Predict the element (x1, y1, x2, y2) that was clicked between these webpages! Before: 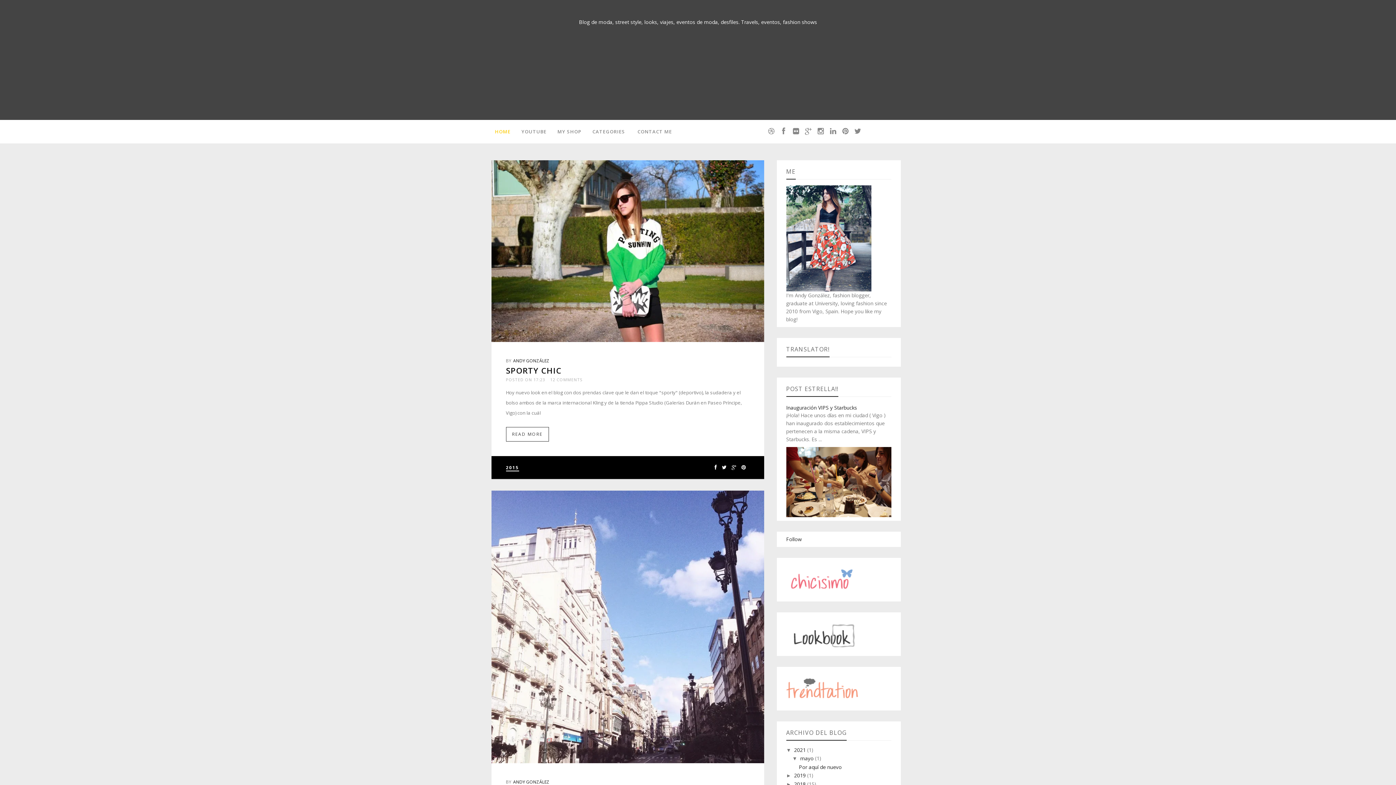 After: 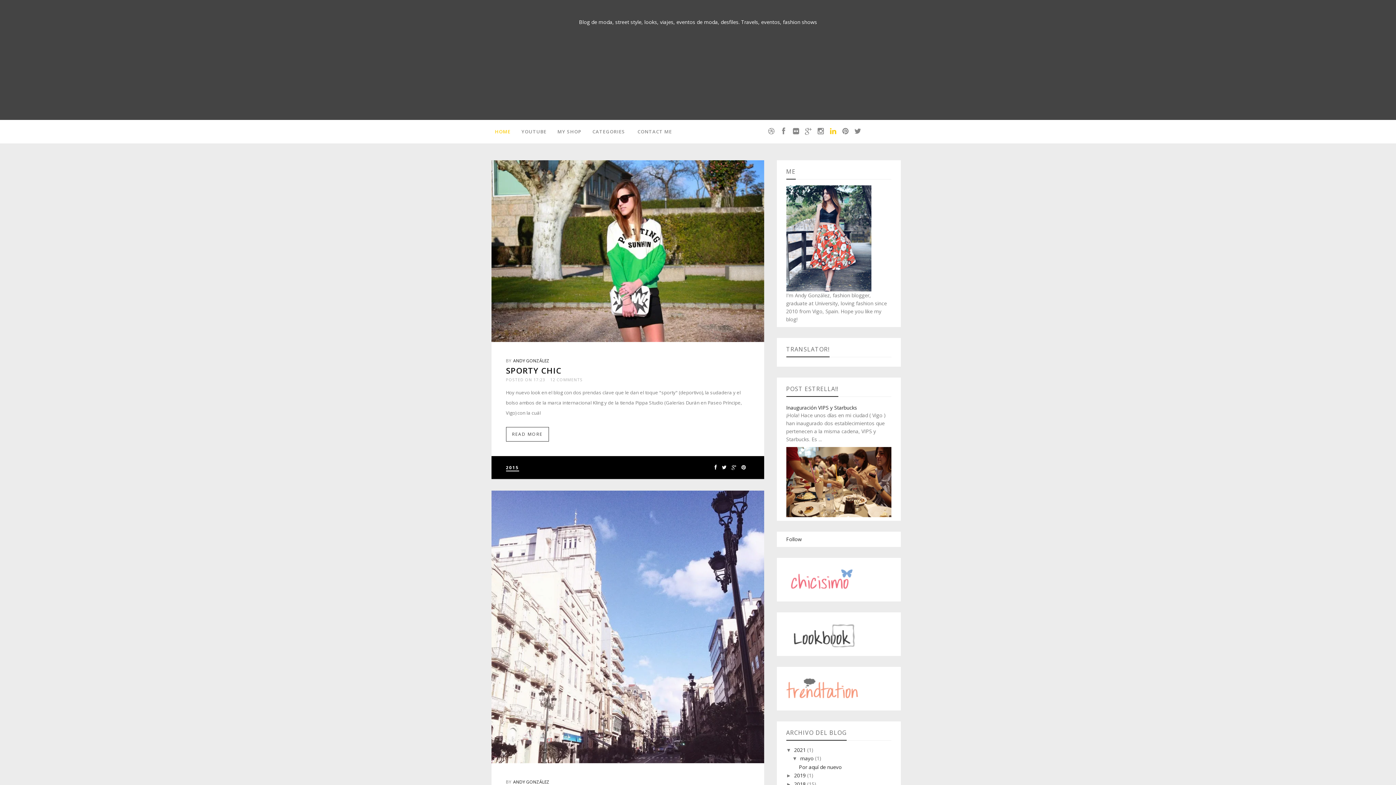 Action: bbox: (828, 126, 838, 136)